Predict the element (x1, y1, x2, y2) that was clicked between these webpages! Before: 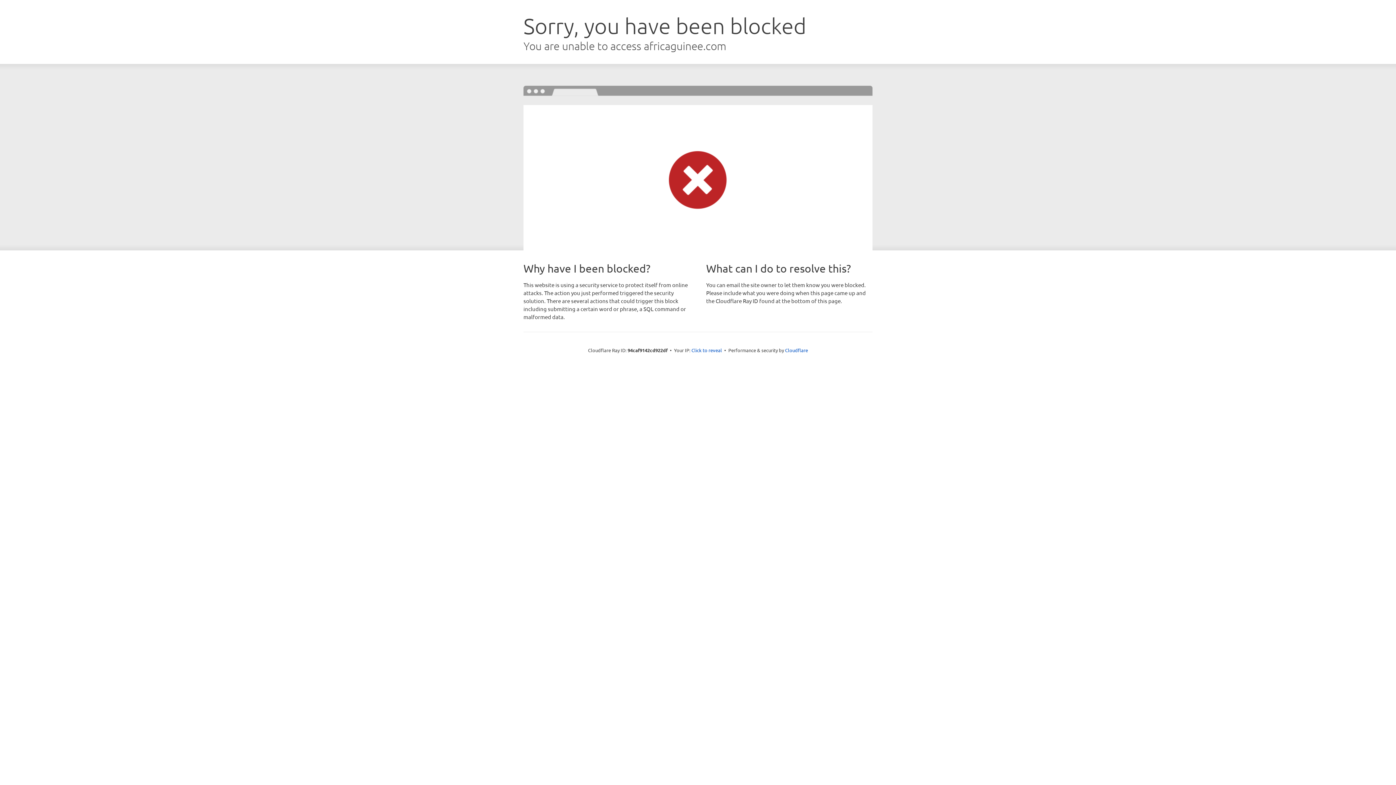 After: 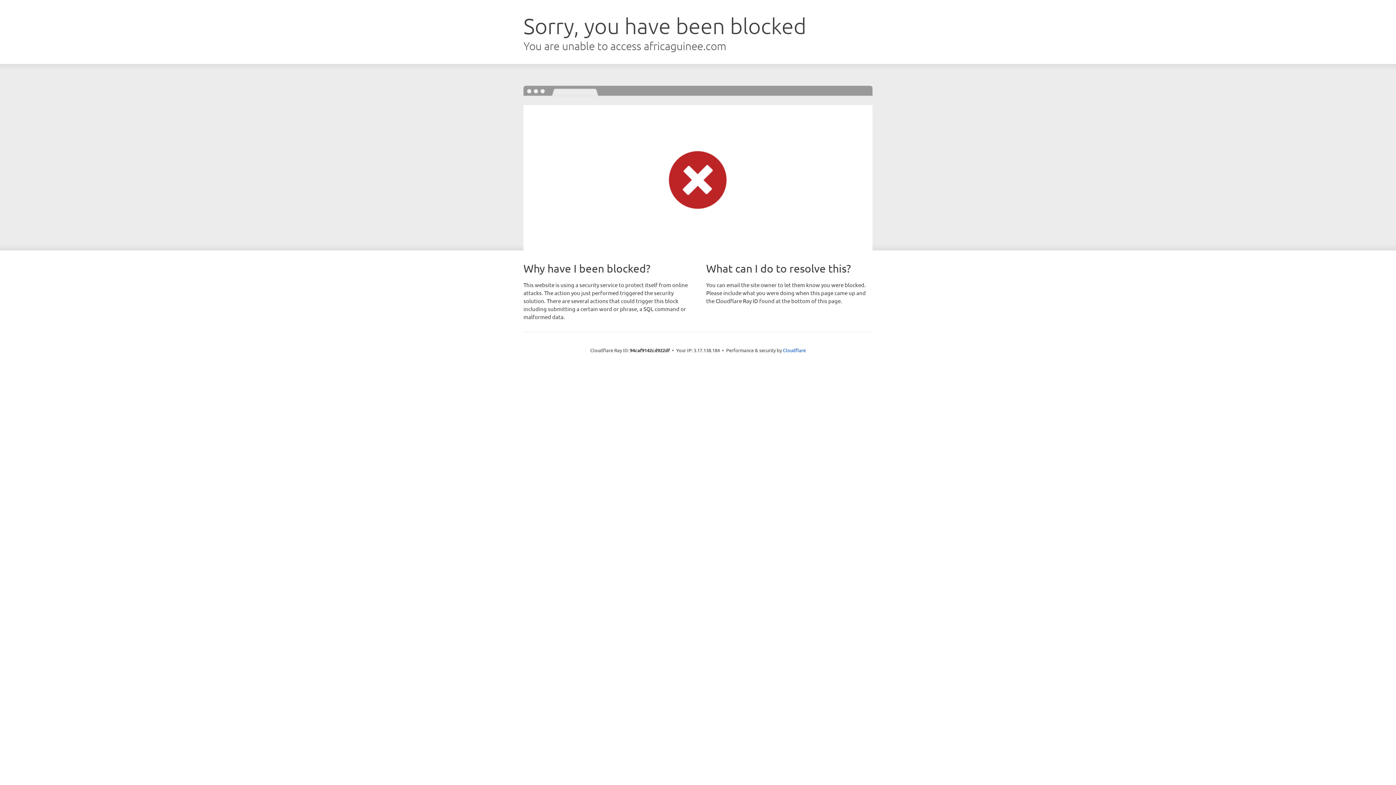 Action: bbox: (691, 346, 722, 353) label: Click to reveal